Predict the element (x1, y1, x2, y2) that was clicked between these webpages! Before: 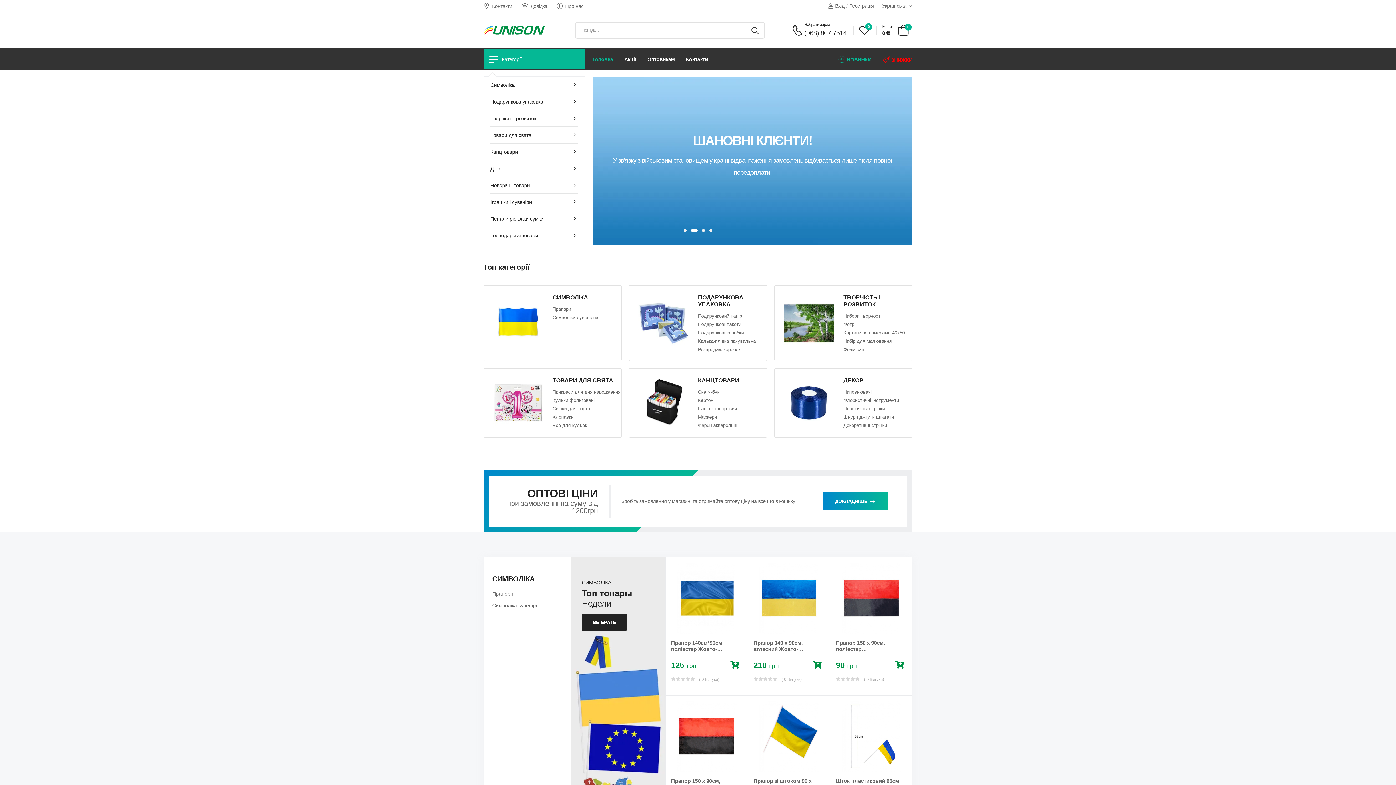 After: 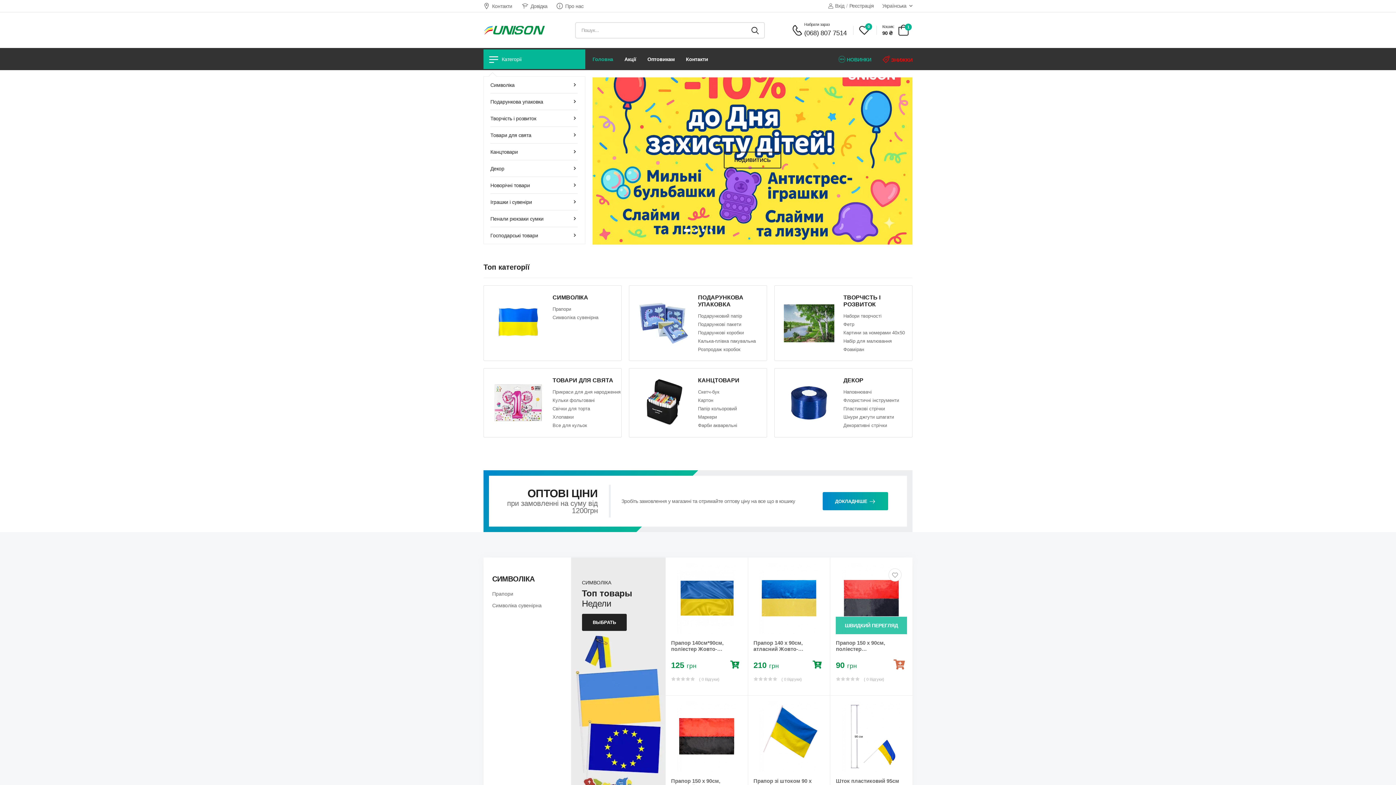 Action: bbox: (895, 658, 907, 673)